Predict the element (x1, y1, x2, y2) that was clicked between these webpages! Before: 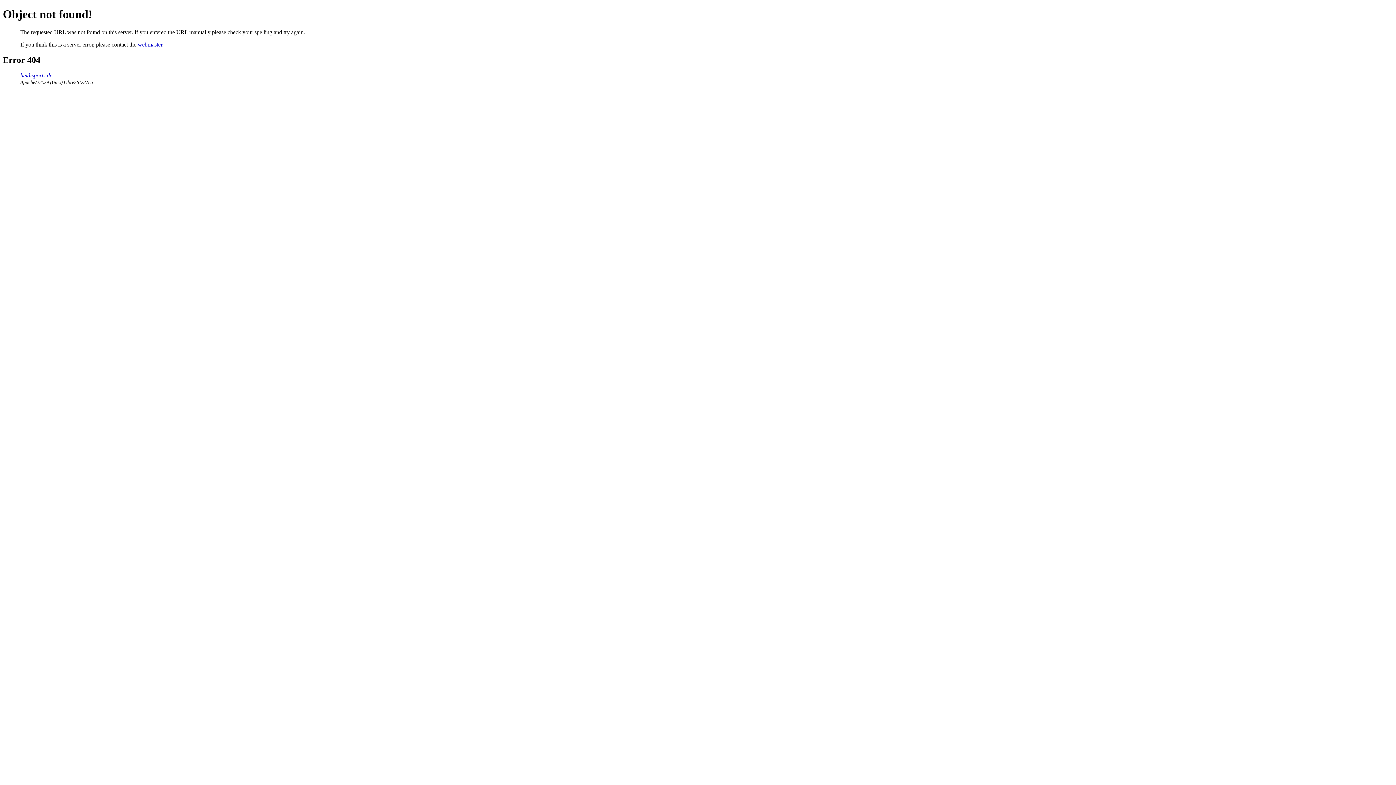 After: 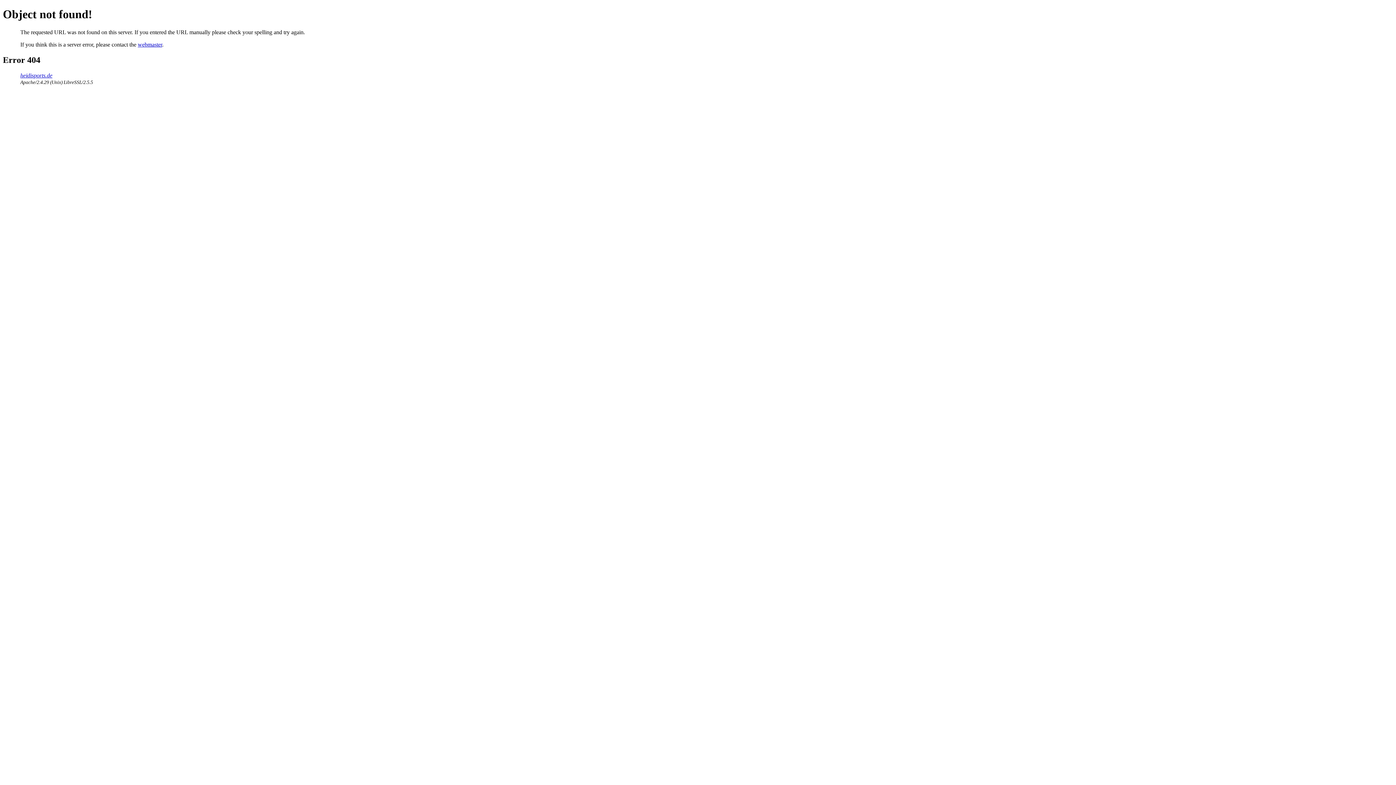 Action: bbox: (137, 41, 162, 47) label: webmaster